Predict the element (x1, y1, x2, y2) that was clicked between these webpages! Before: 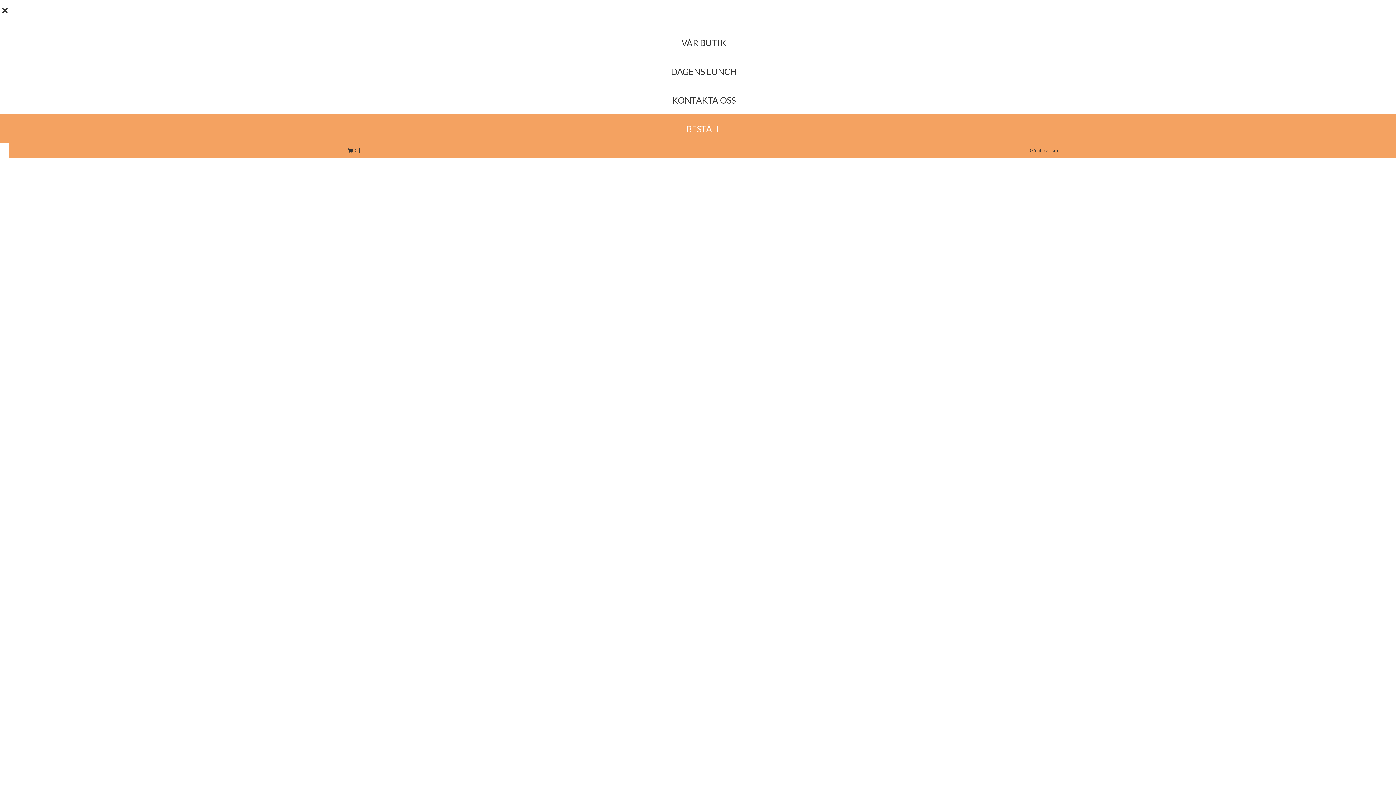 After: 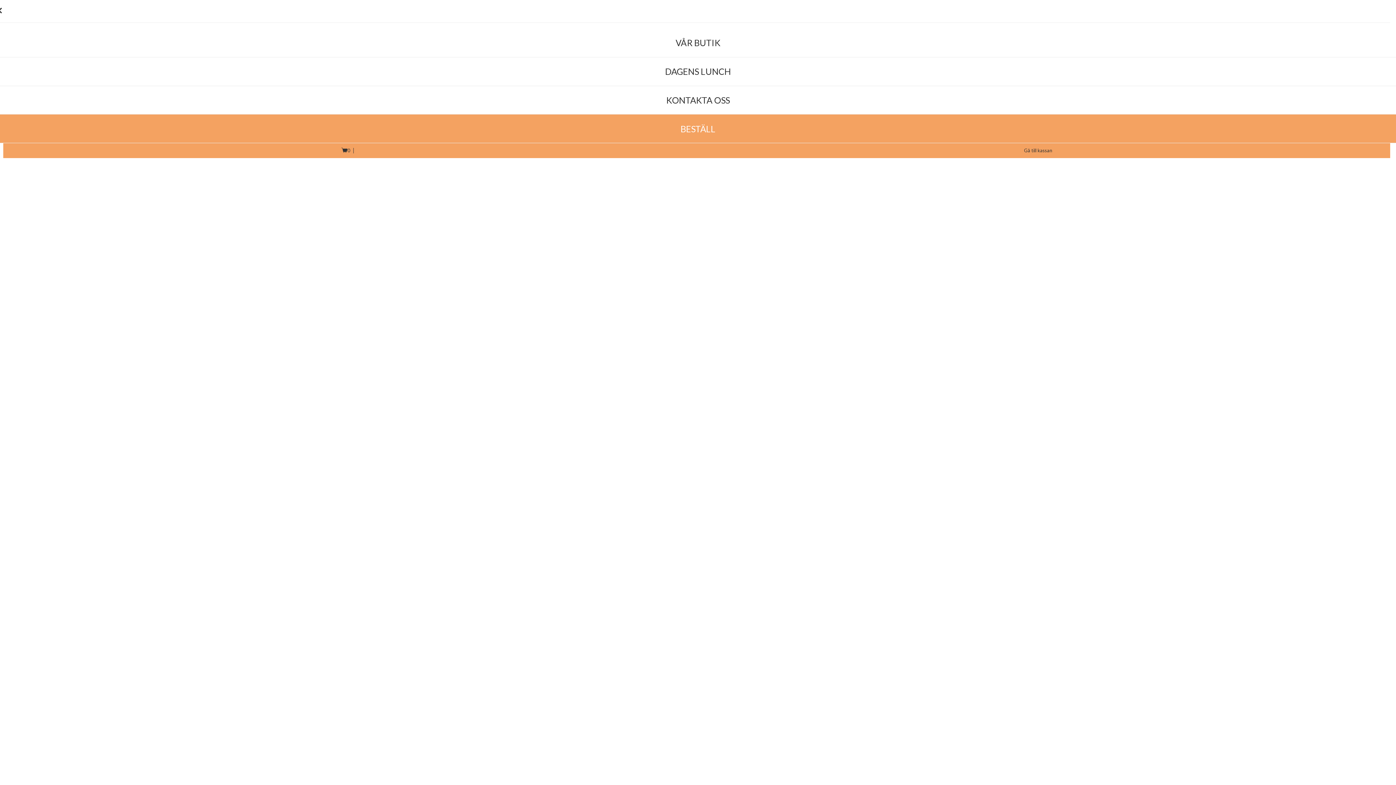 Action: label: KONTAKTA OSS bbox: (5, 94, 1402, 106)